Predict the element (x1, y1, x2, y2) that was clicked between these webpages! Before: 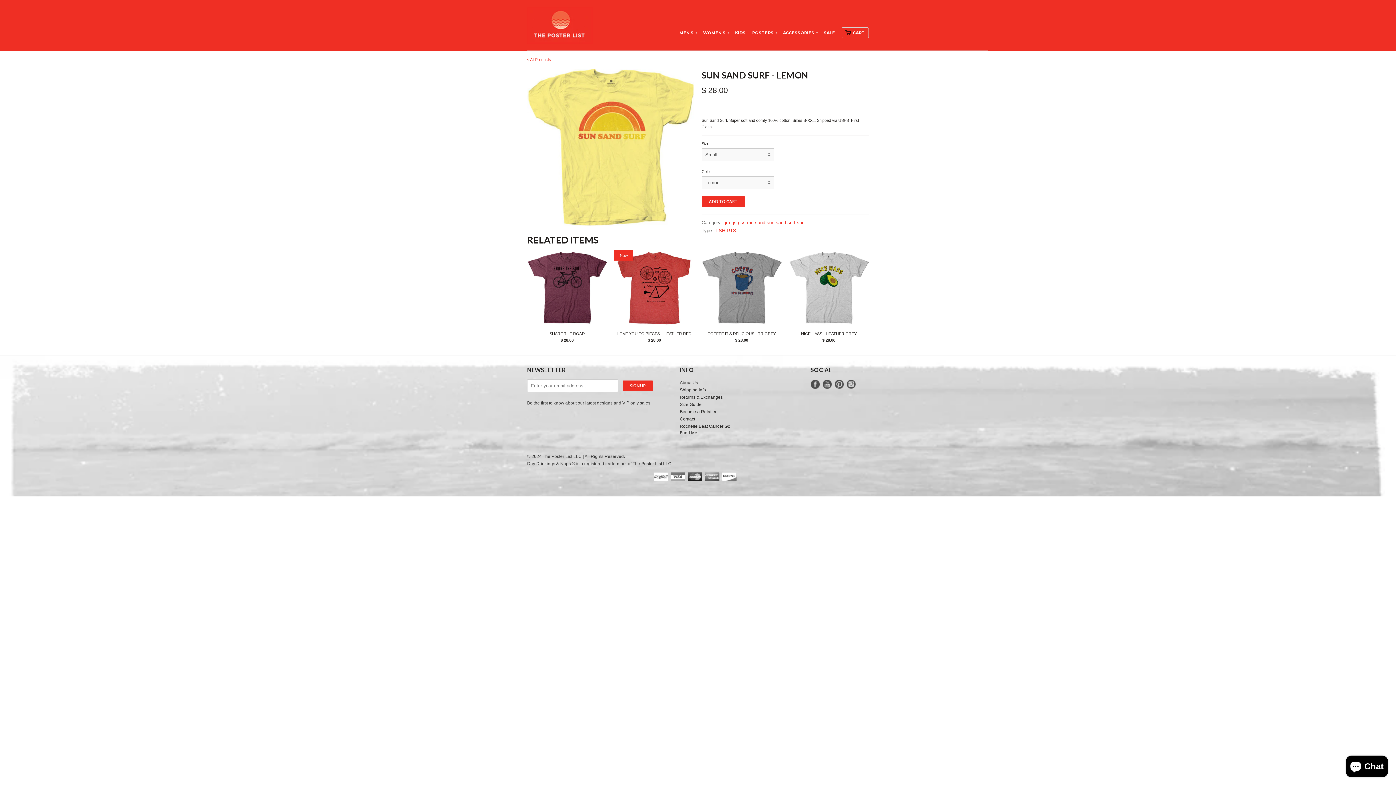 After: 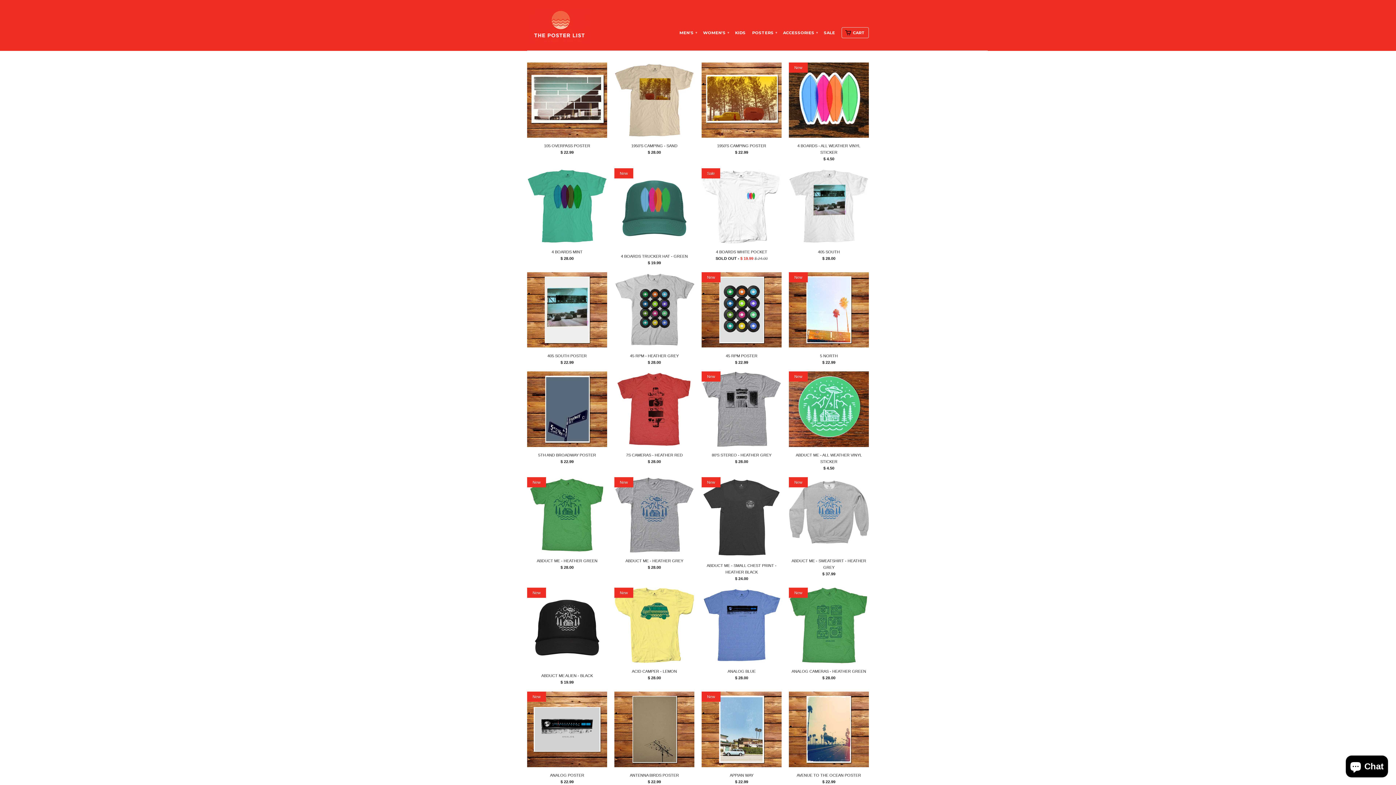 Action: bbox: (723, 220, 730, 225) label: gm